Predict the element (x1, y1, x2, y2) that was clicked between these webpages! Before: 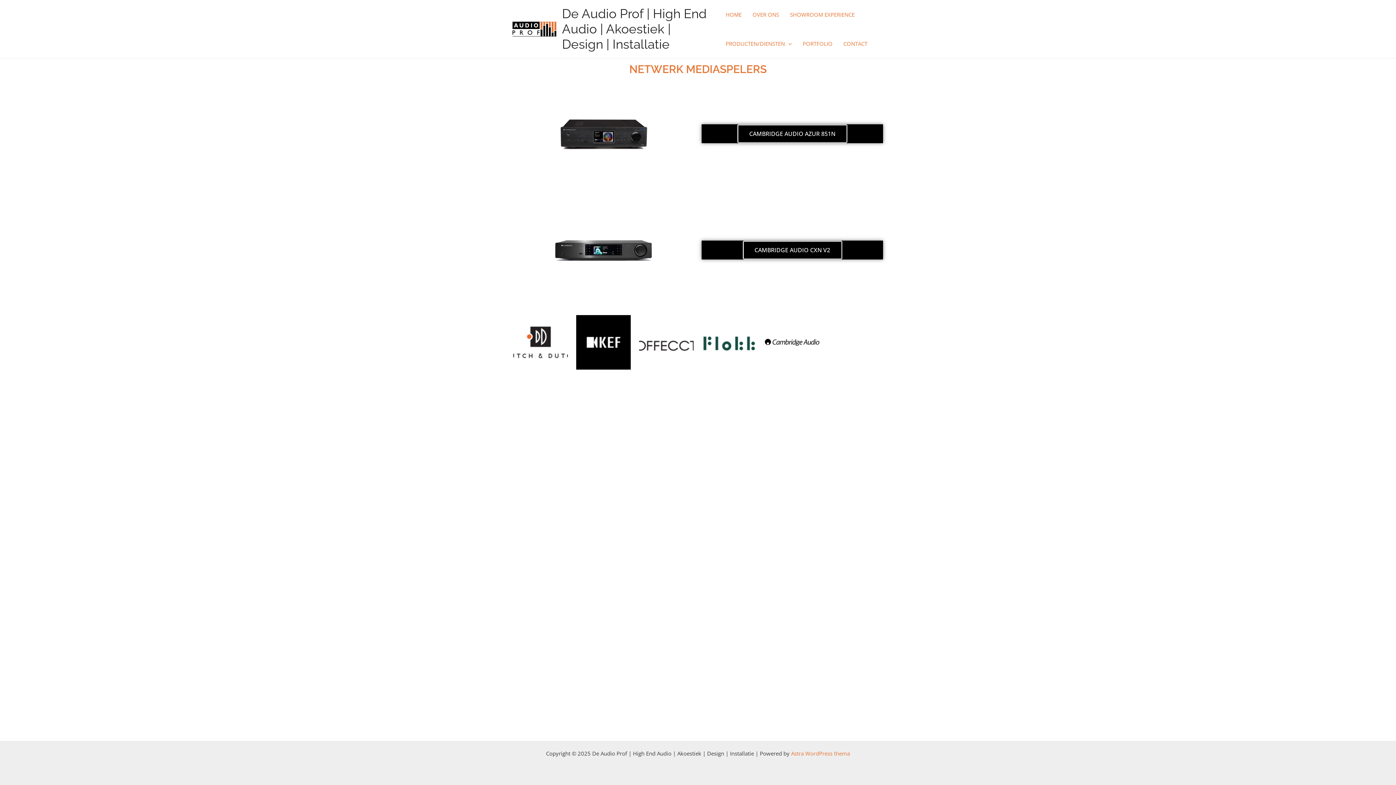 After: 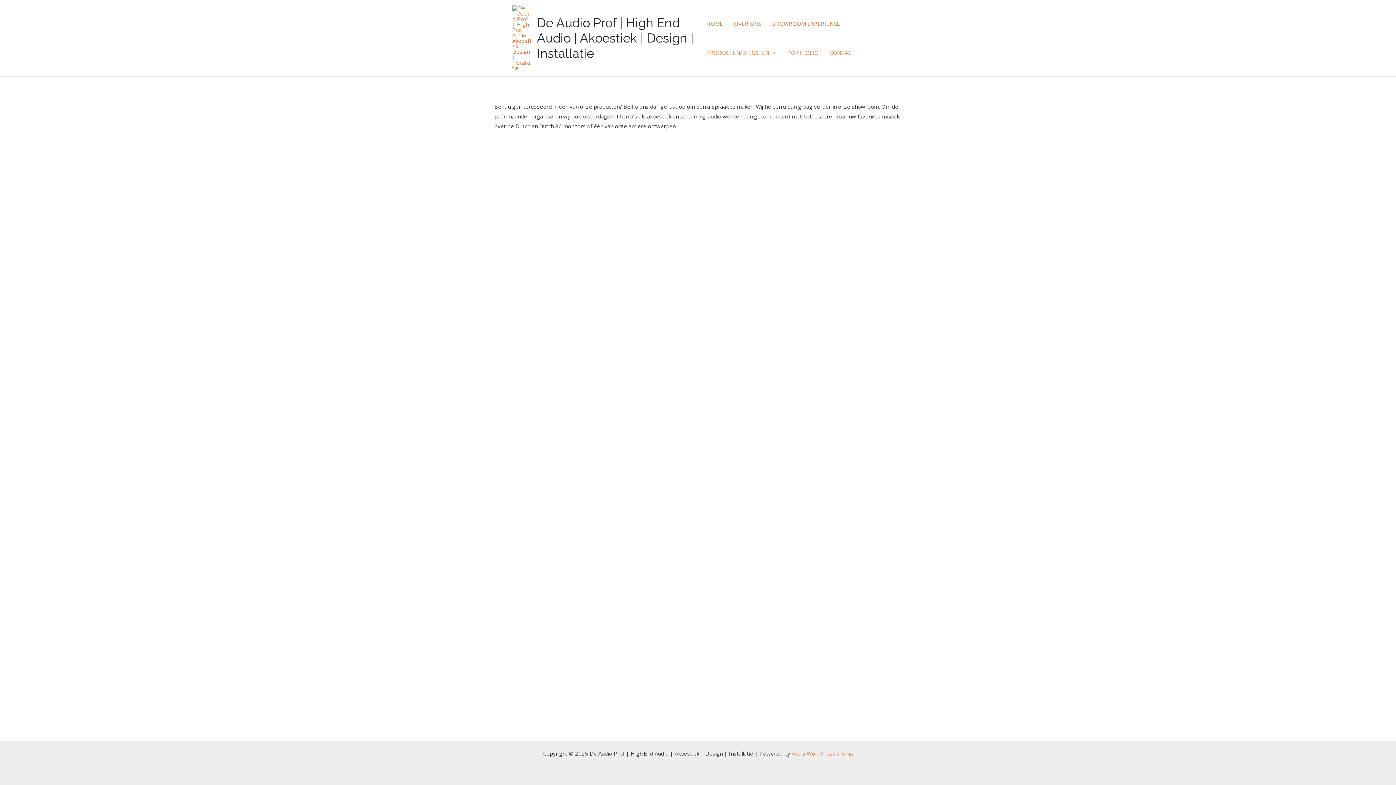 Action: label: SHOWROOM EXPERIENCE bbox: (784, 0, 860, 29)